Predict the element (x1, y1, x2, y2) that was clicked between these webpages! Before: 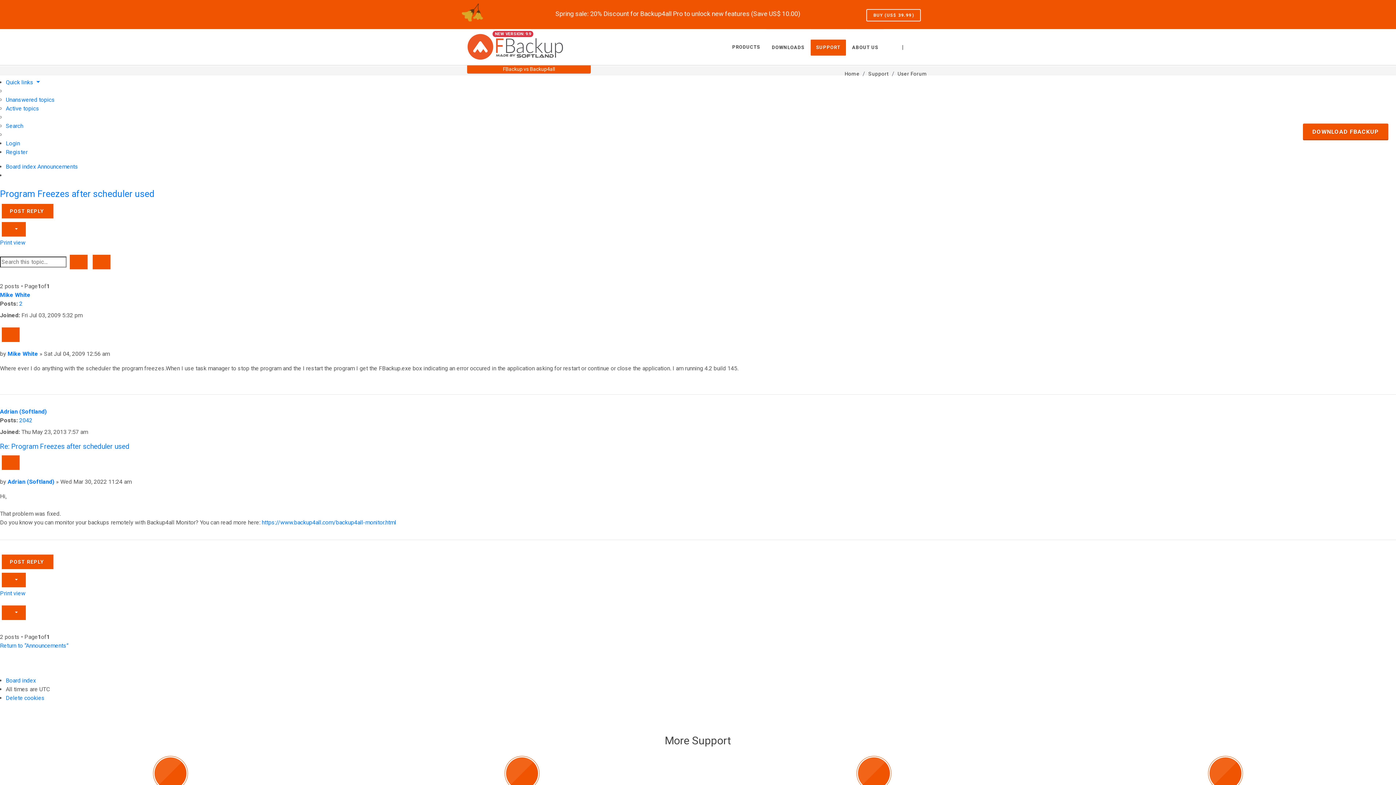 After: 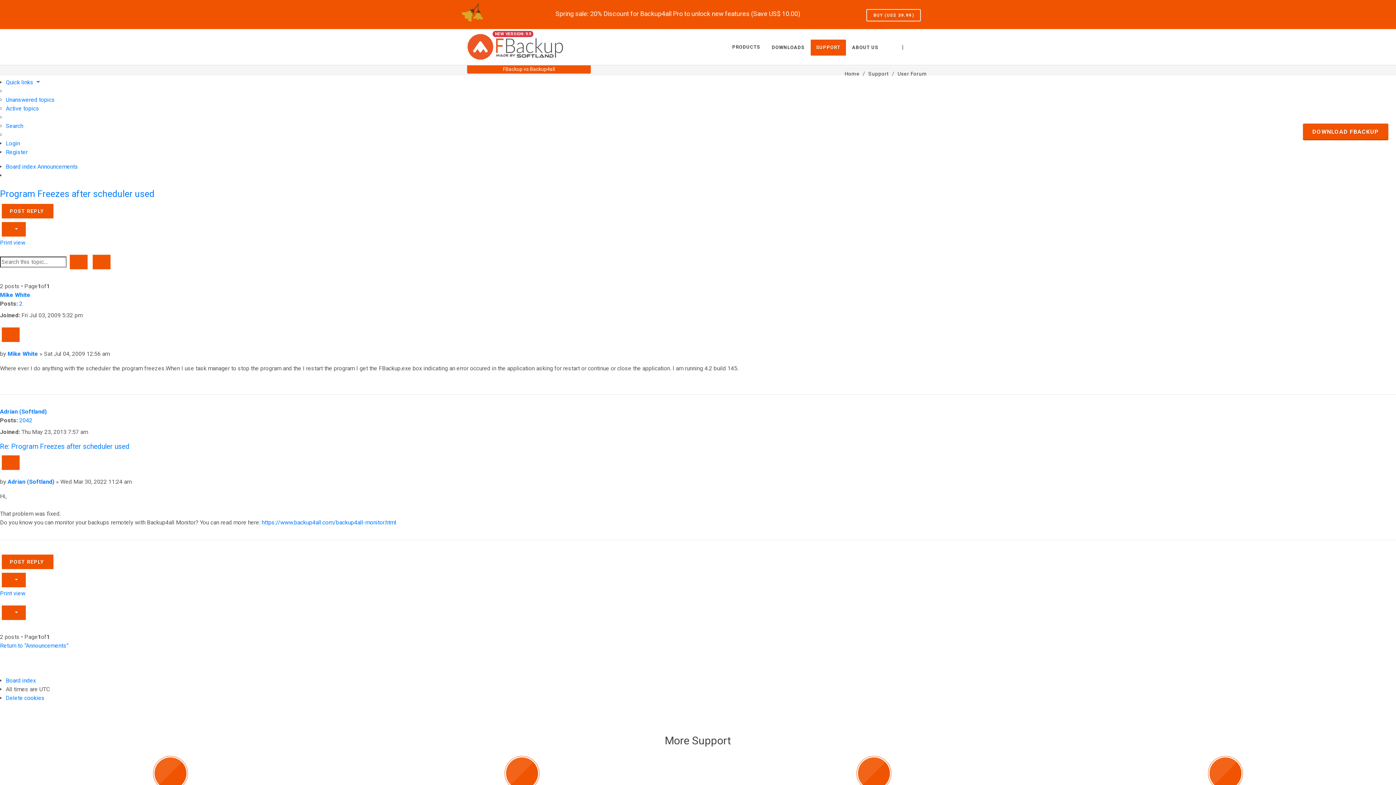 Action: bbox: (553, 3, 802, 20) label: Spring sale: 20% Discount for Backup4all Pro to unlock new features (Save US$ 10.00)